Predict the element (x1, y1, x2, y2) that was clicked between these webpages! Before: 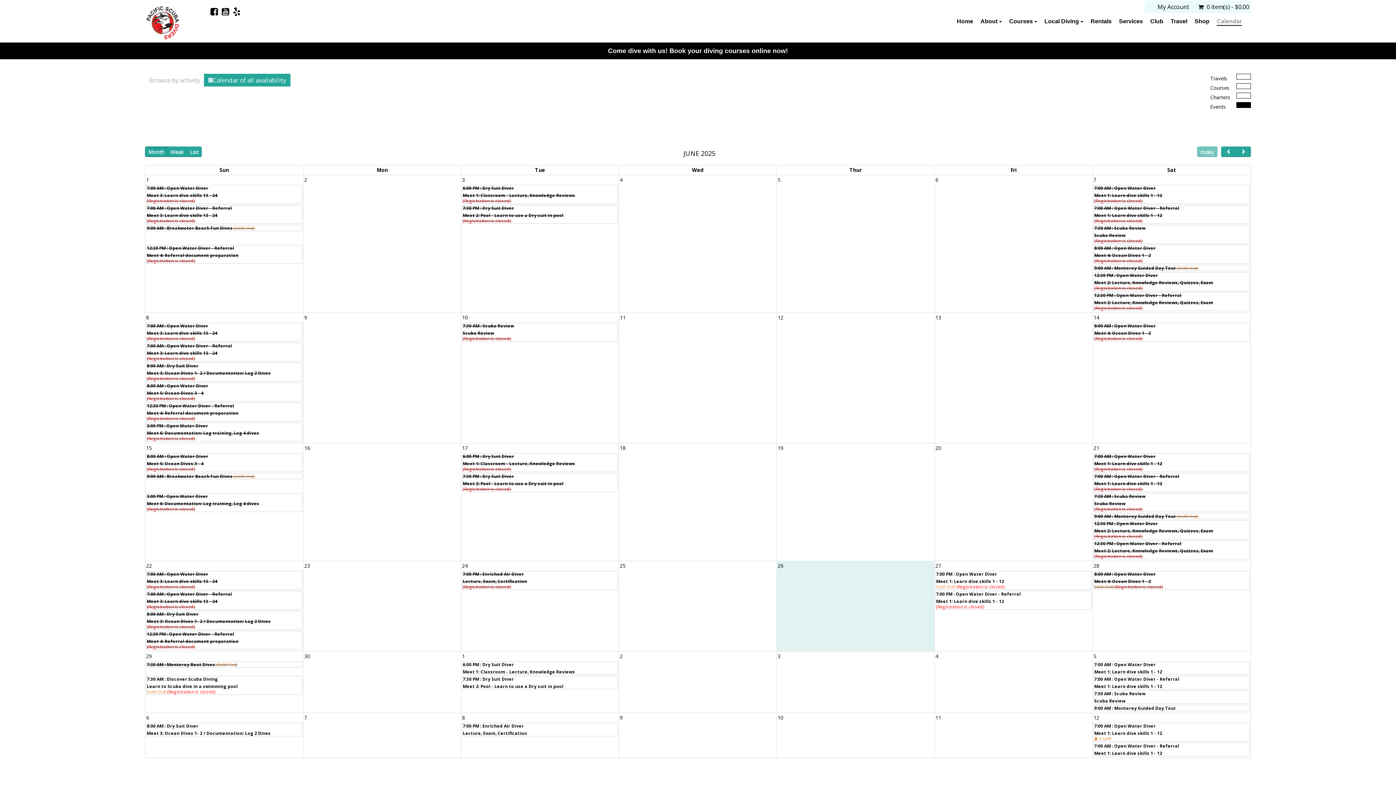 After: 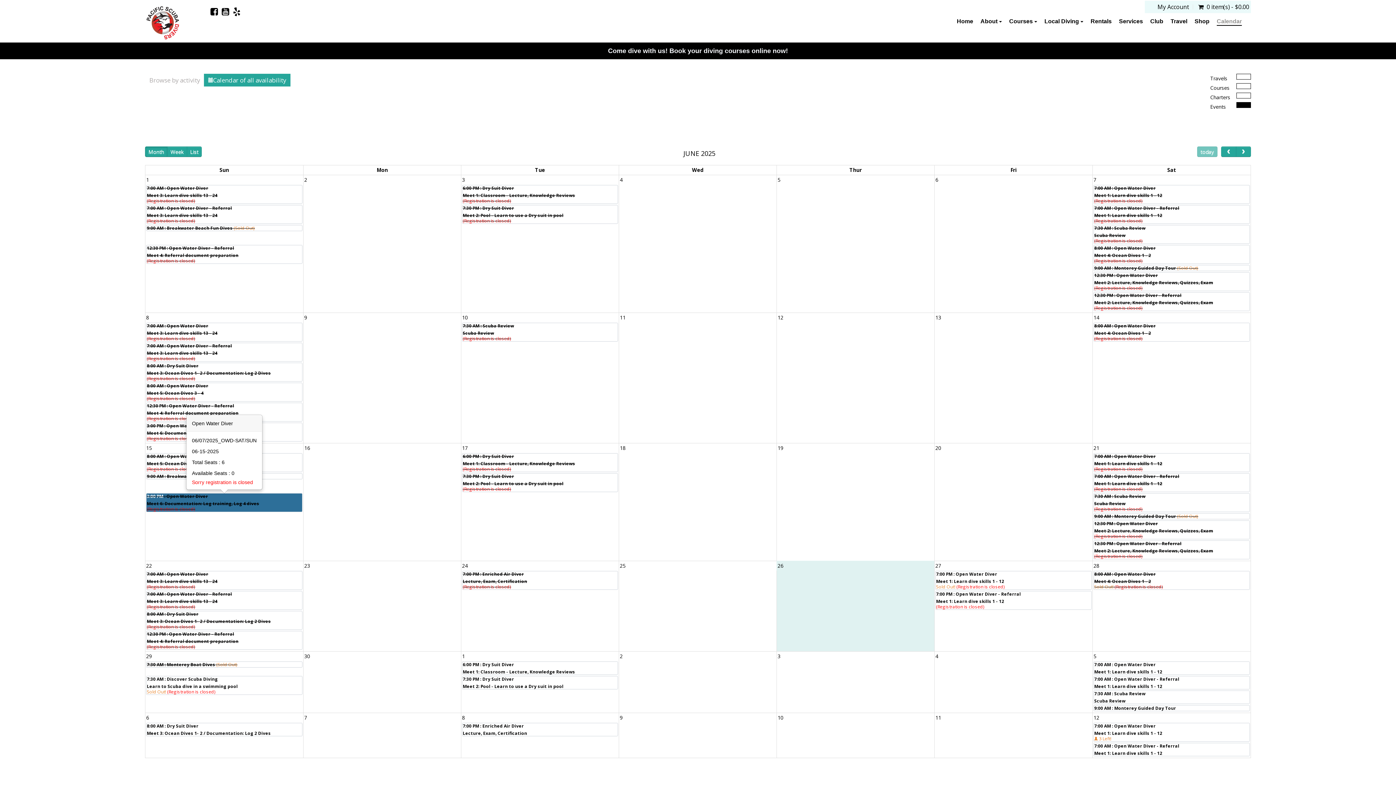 Action: label: 3:00 PM : Open Water Diver

Meet 6: Documentation: Log training, Log 4 dives

(Registration is closed) bbox: (146, 493, 302, 512)